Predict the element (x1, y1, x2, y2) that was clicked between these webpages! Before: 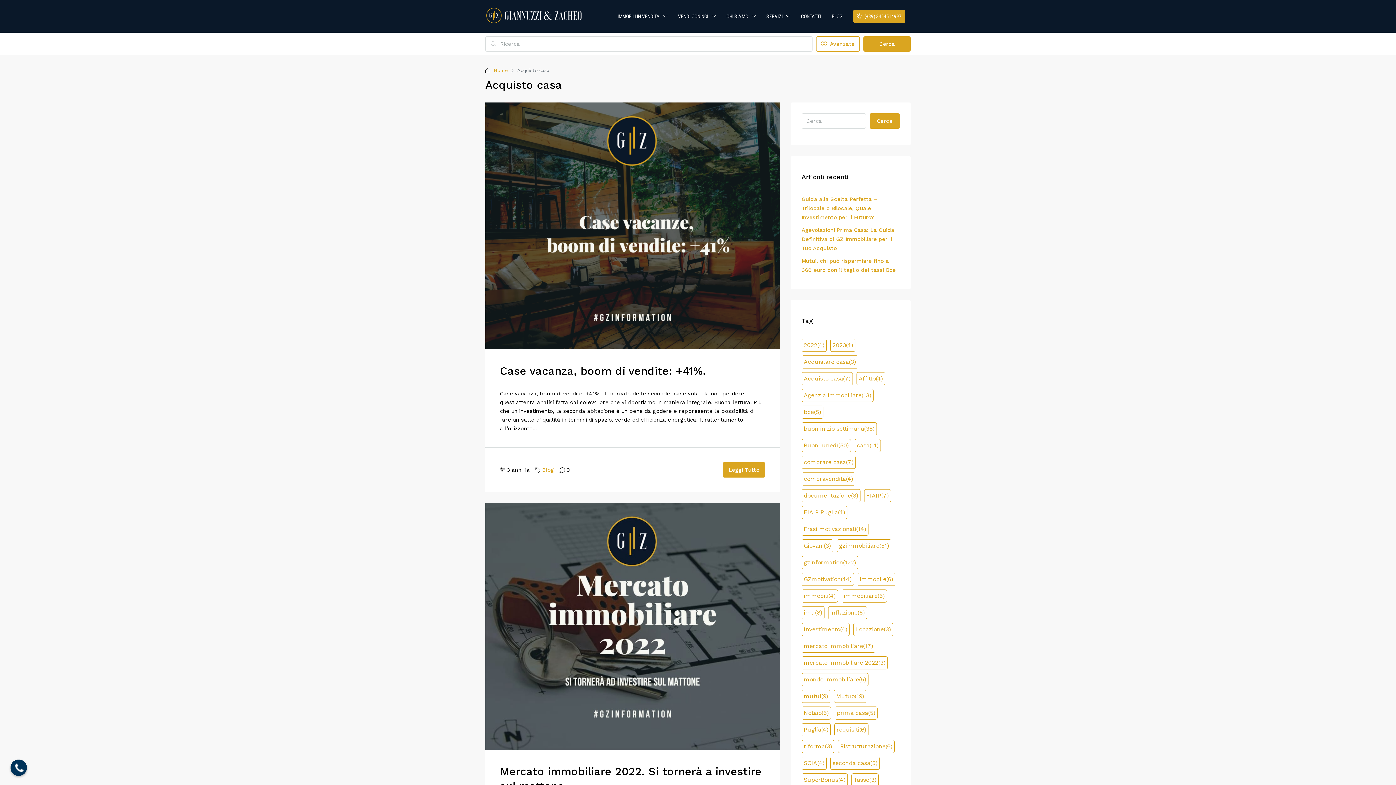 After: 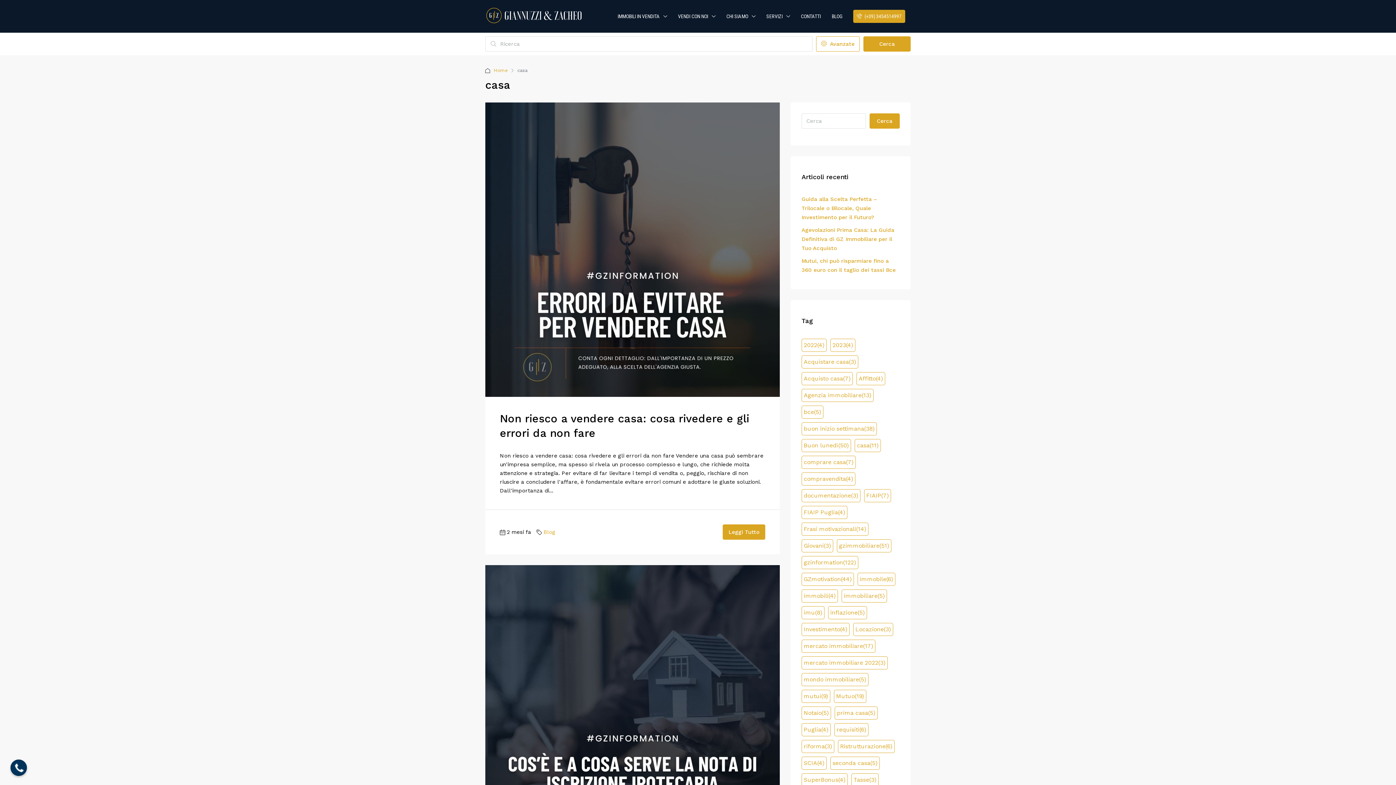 Action: label: casa (11 elementi) bbox: (854, 439, 881, 452)